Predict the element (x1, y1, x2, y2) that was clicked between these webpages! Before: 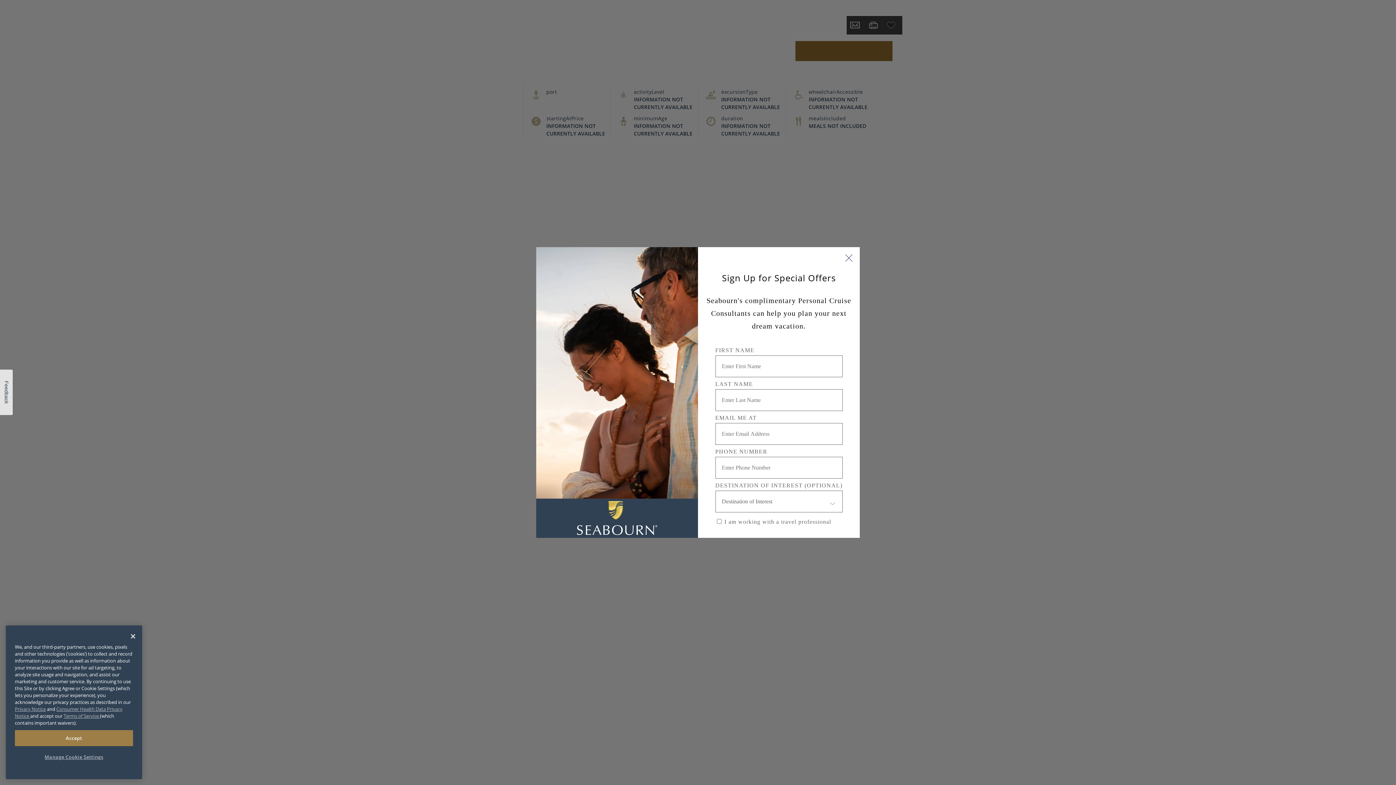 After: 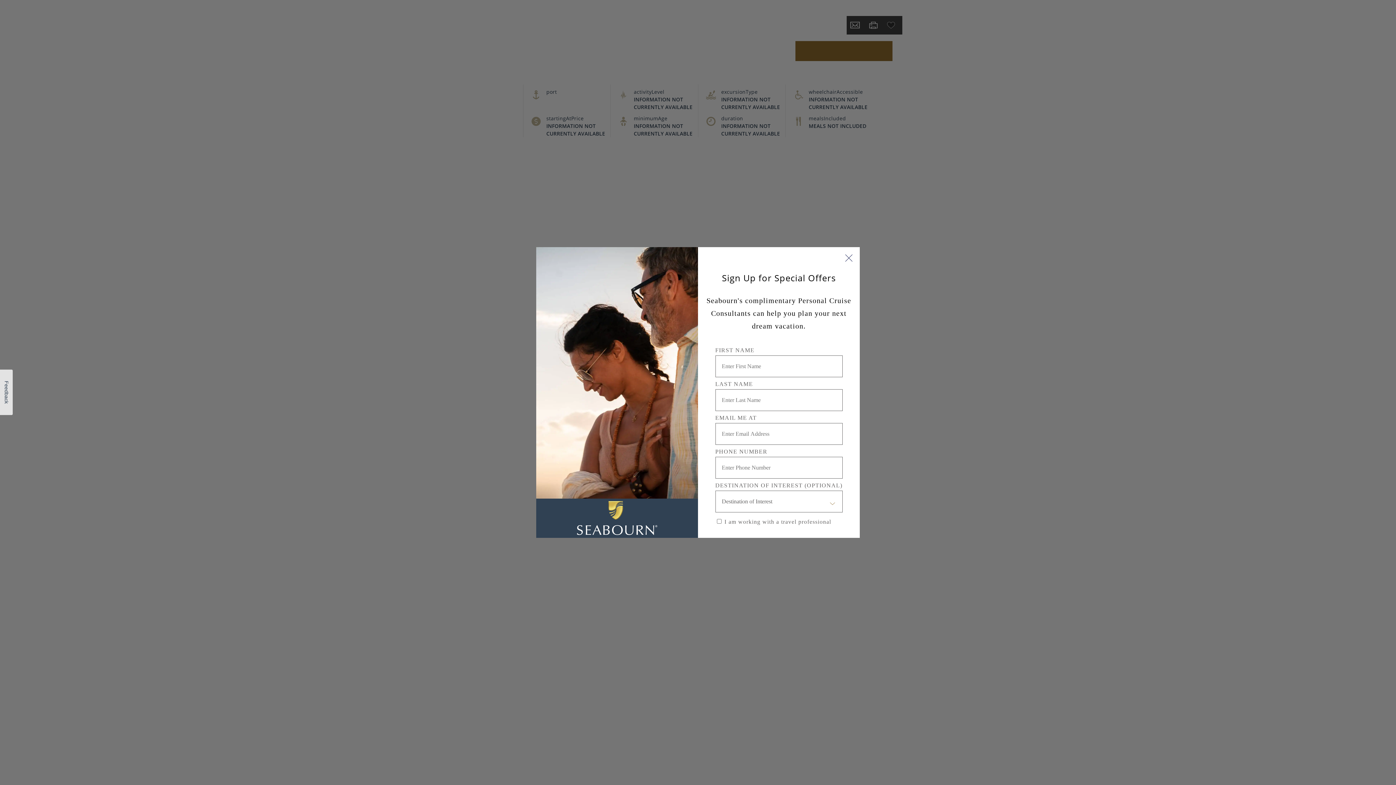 Action: bbox: (14, 730, 133, 746) label: Accept